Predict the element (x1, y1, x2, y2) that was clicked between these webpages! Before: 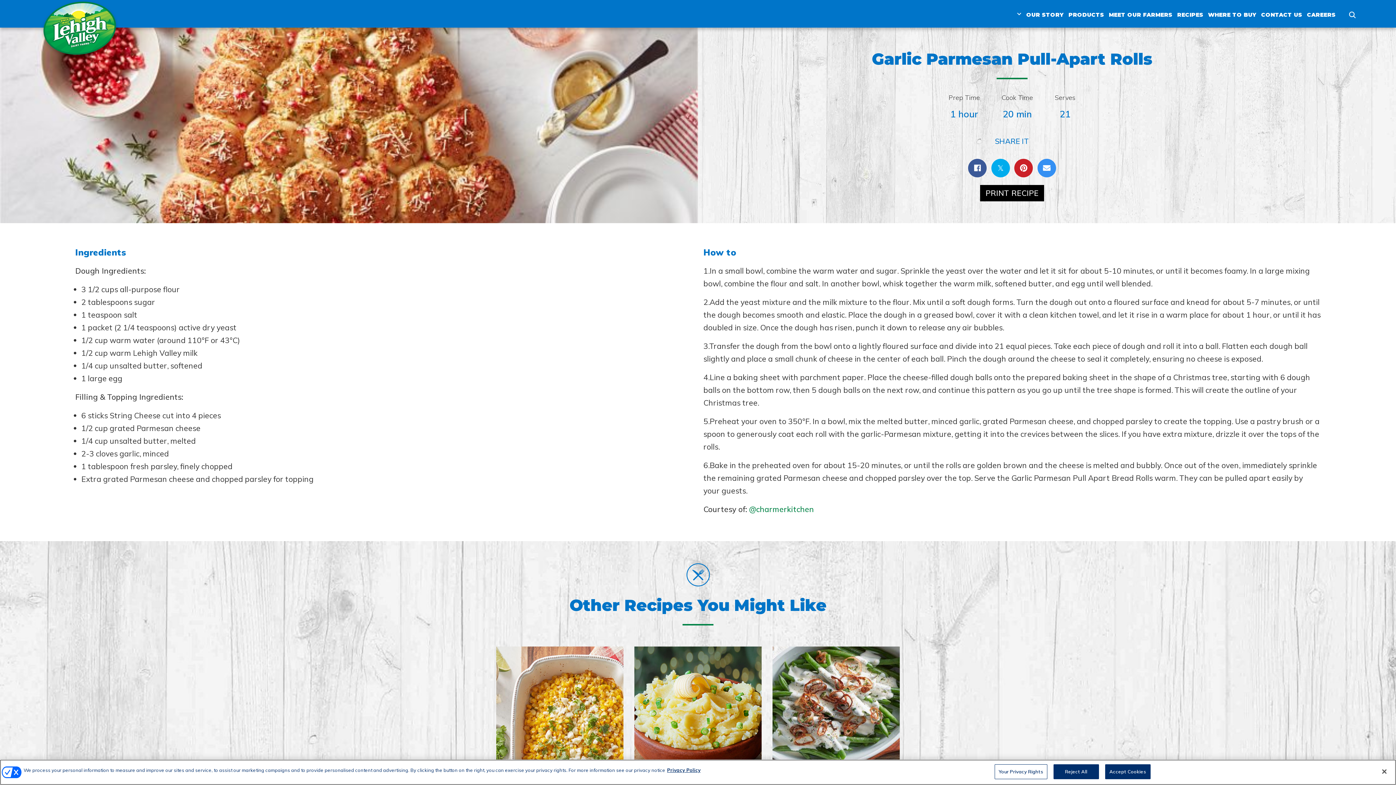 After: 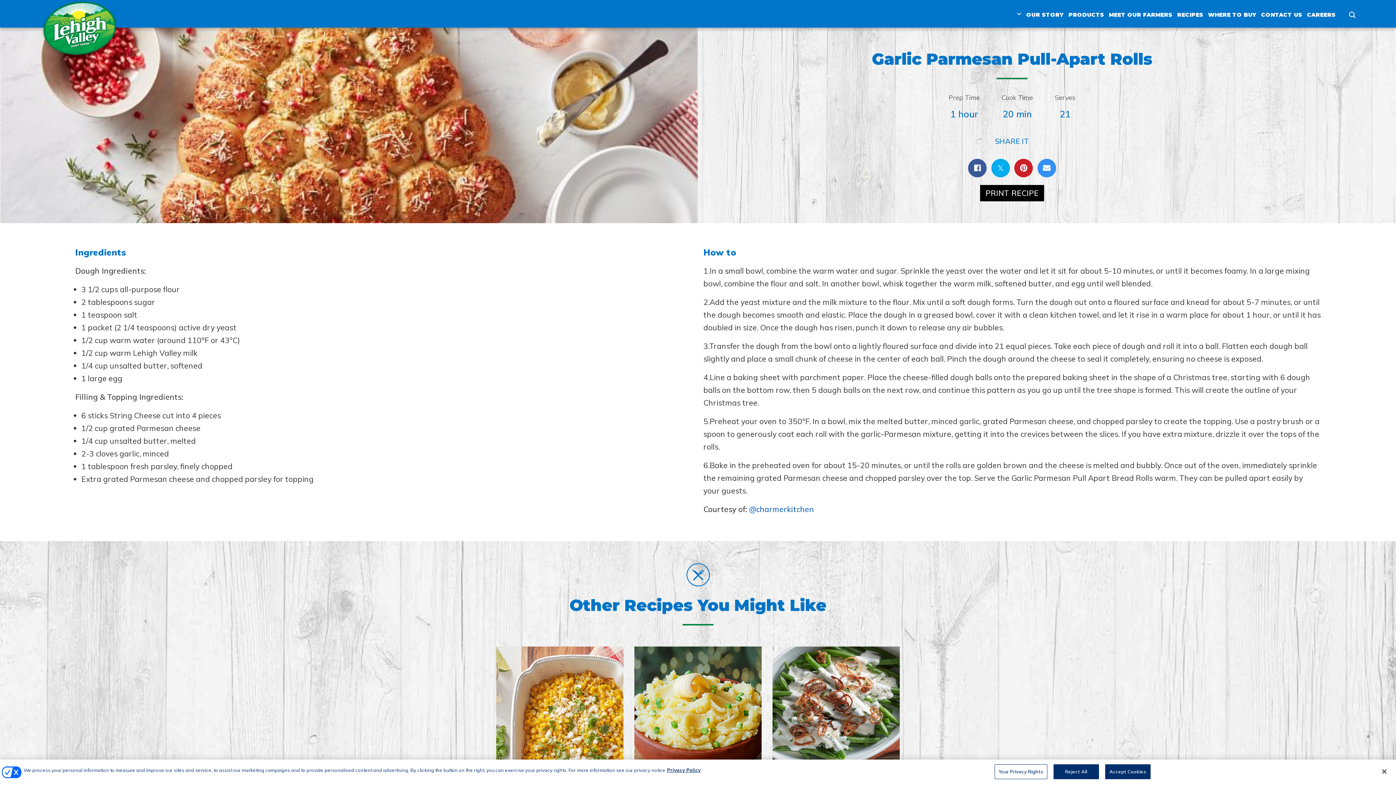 Action: bbox: (749, 504, 814, 514) label: @charmerkitchen